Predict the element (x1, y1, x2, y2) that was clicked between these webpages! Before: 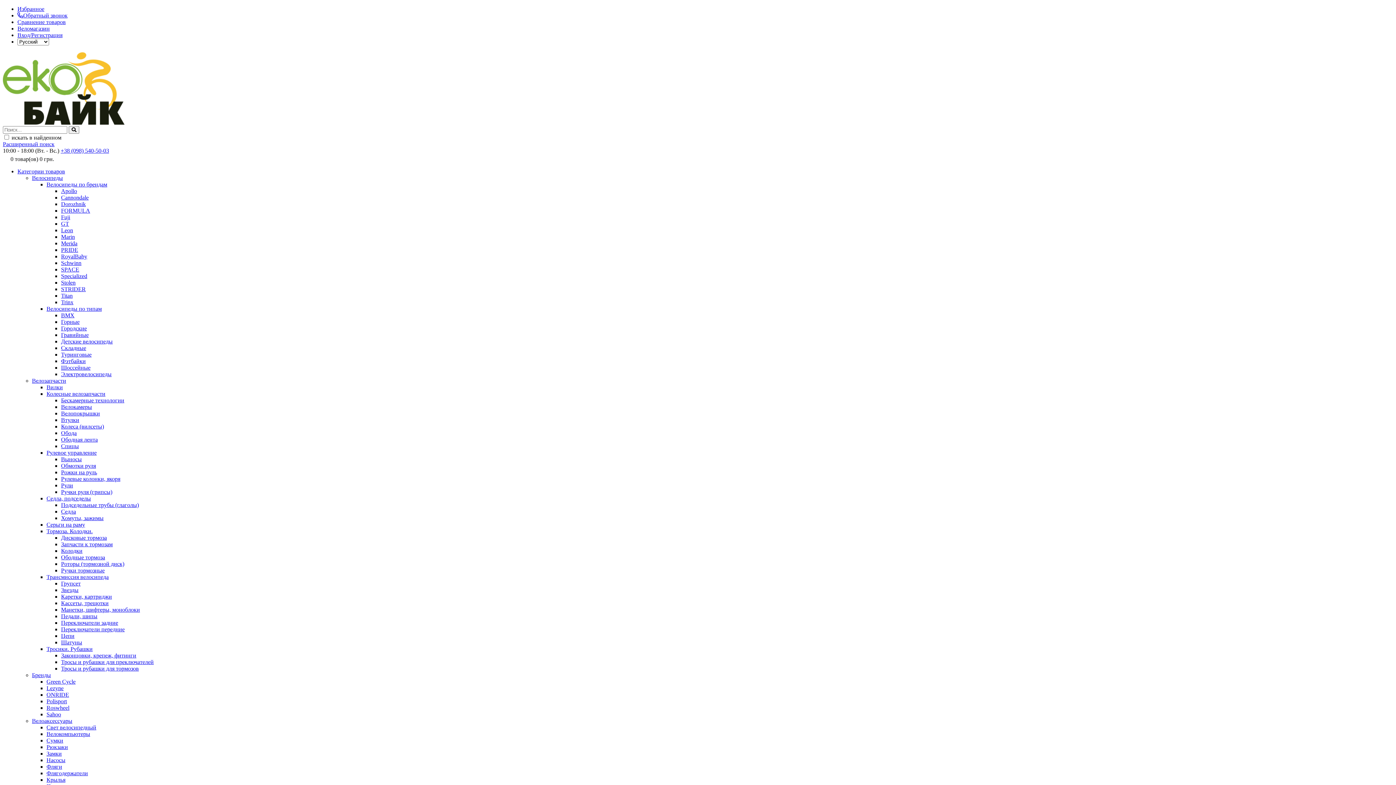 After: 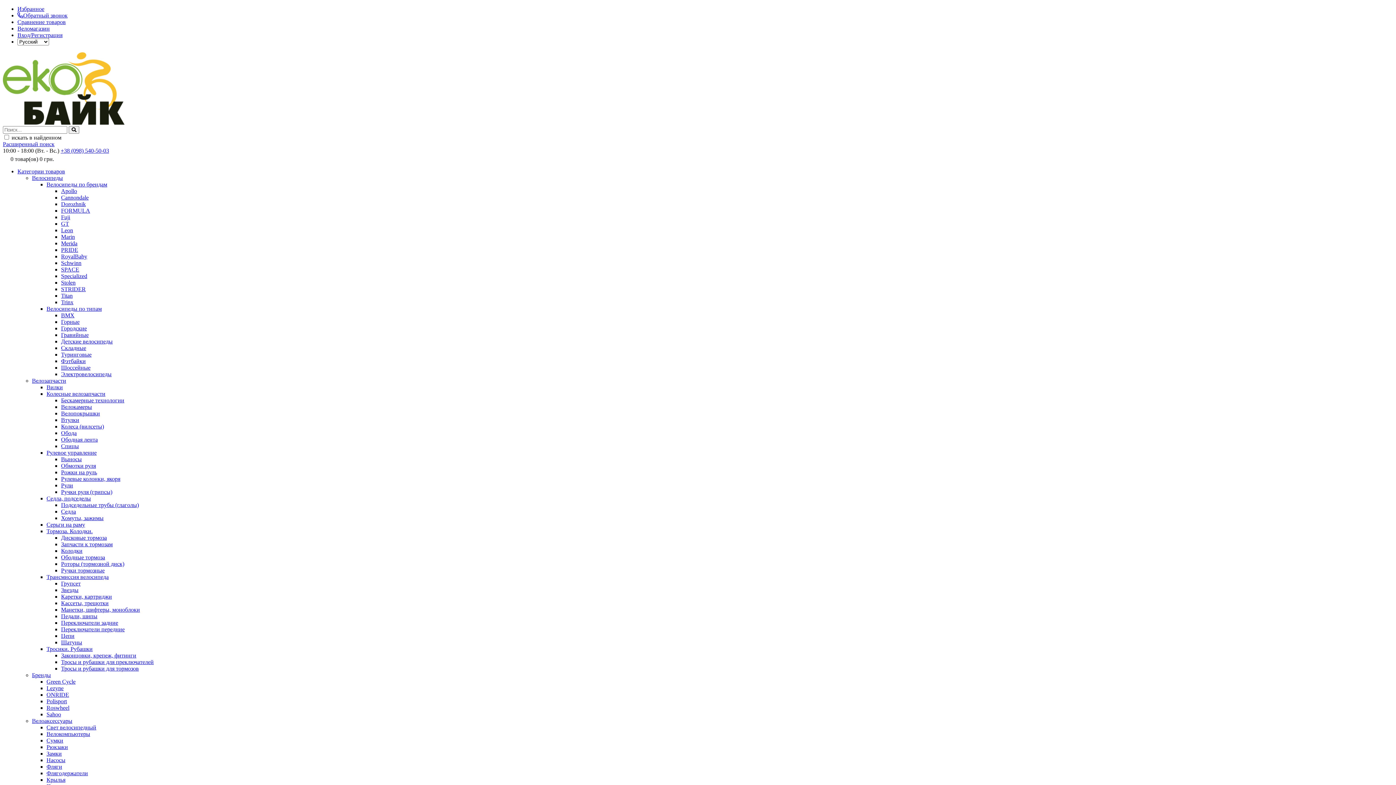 Action: bbox: (46, 390, 105, 397) label: Колесные велозапчасти